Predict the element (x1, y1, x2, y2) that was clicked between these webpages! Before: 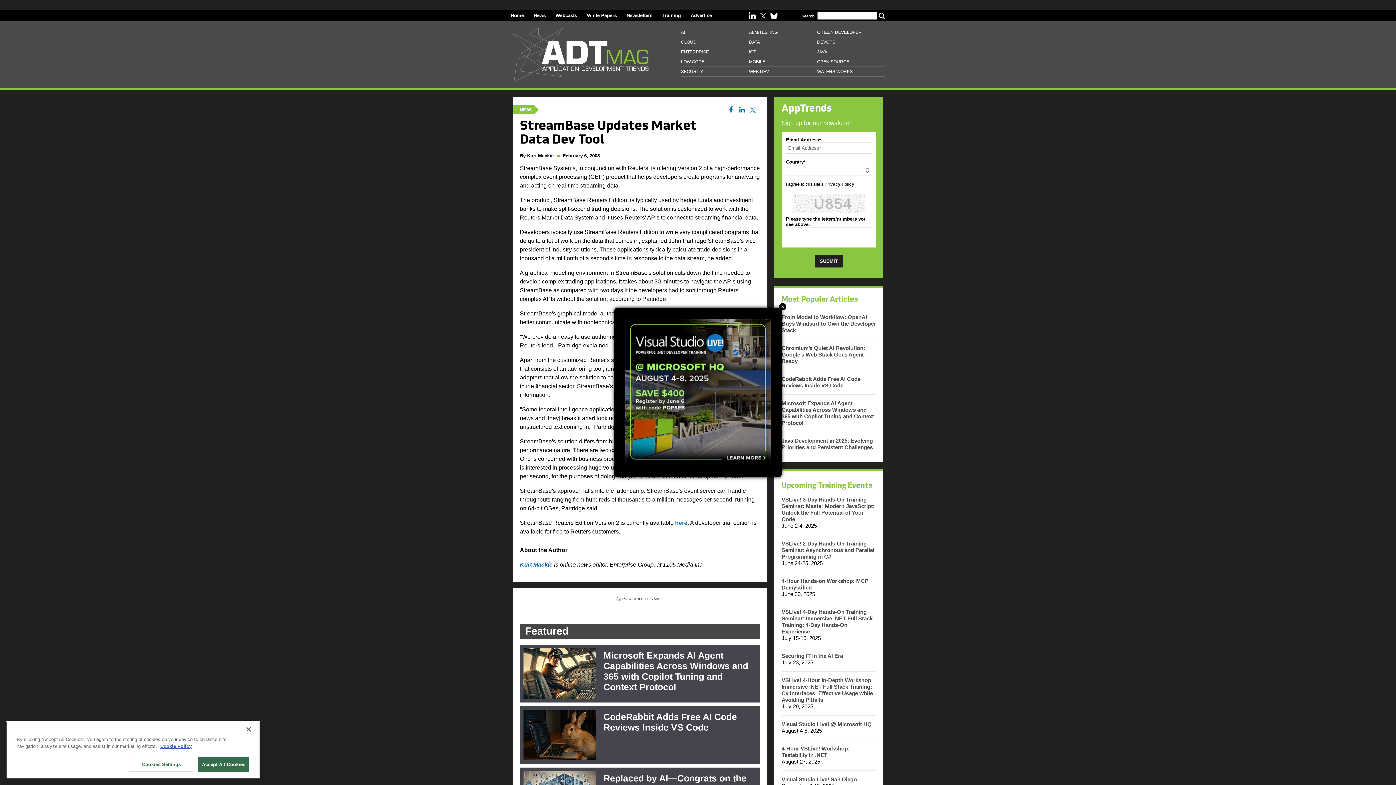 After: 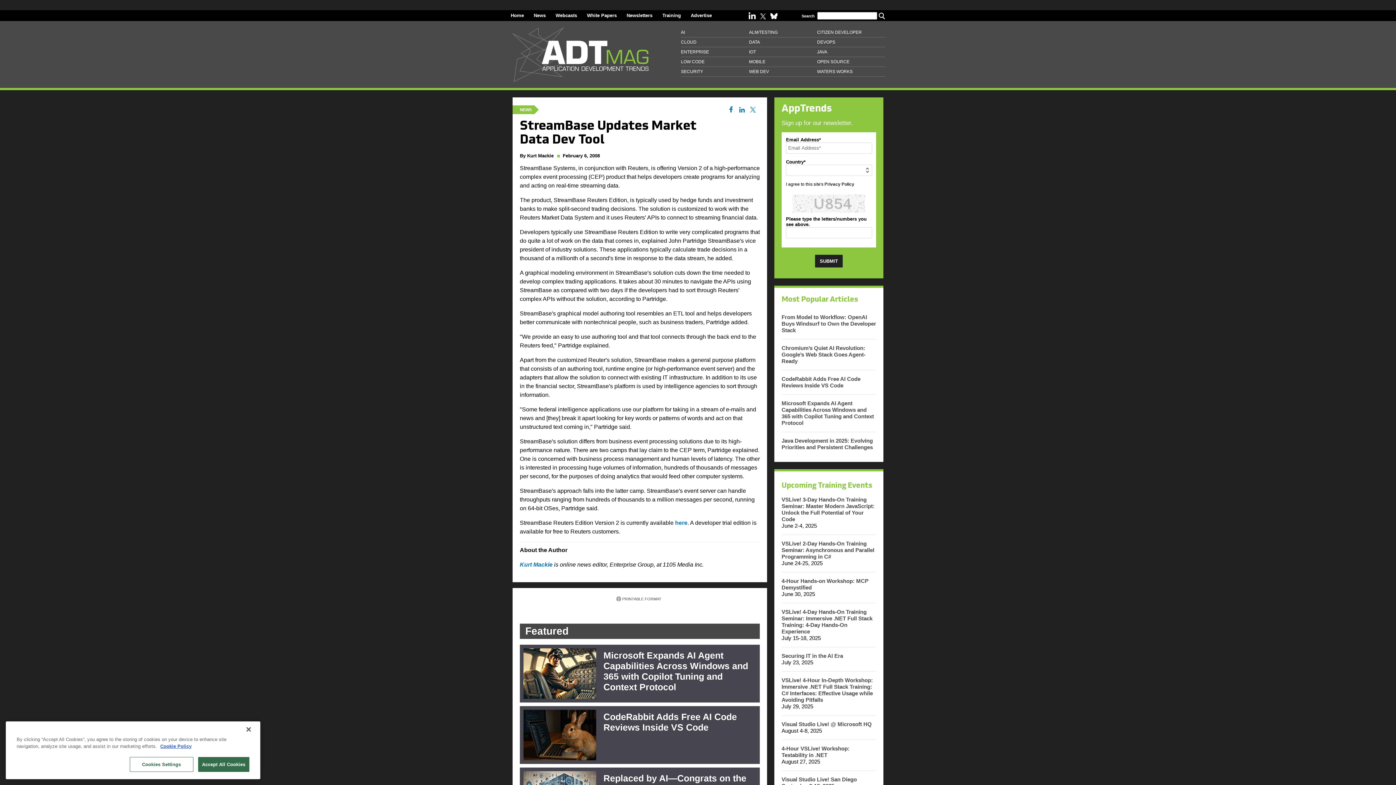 Action: bbox: (779, 303, 786, 310) label: Close